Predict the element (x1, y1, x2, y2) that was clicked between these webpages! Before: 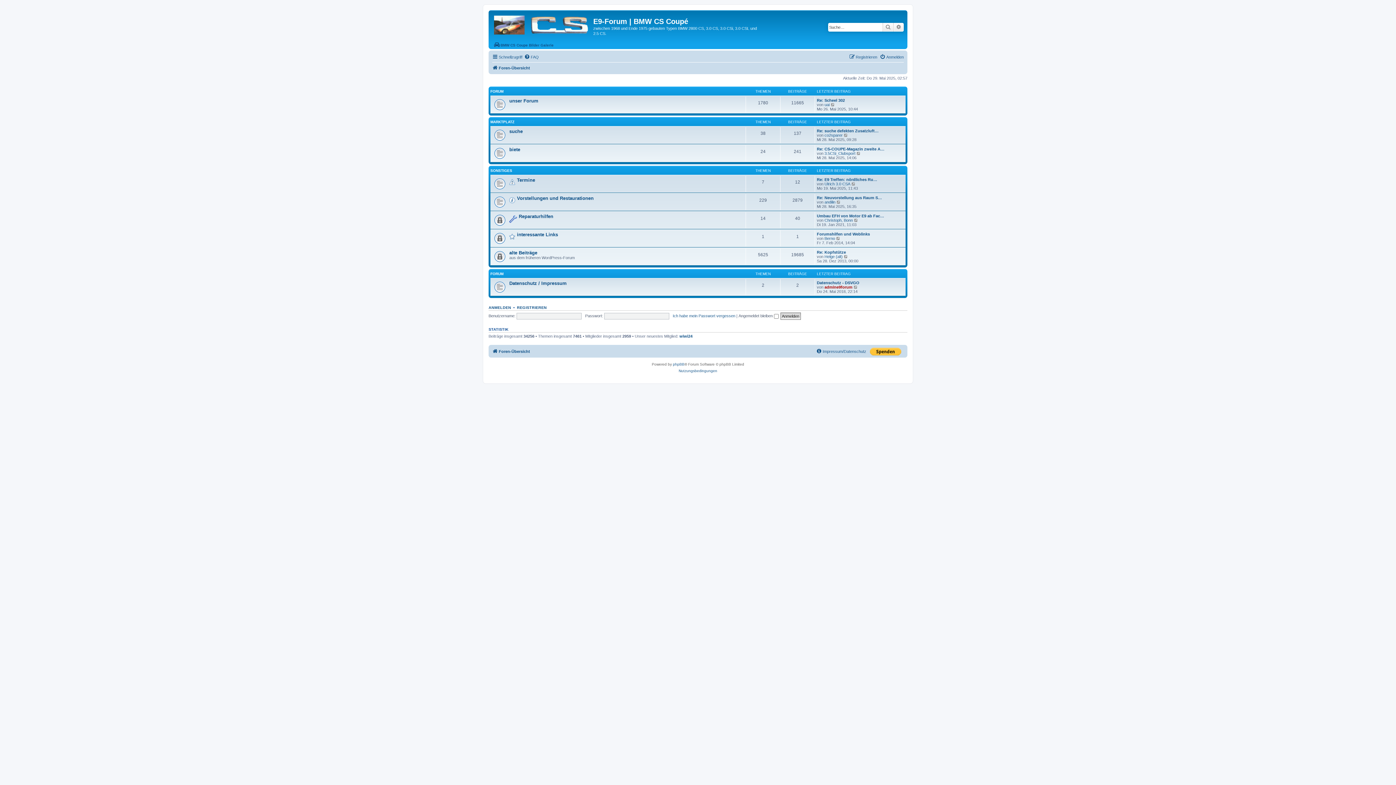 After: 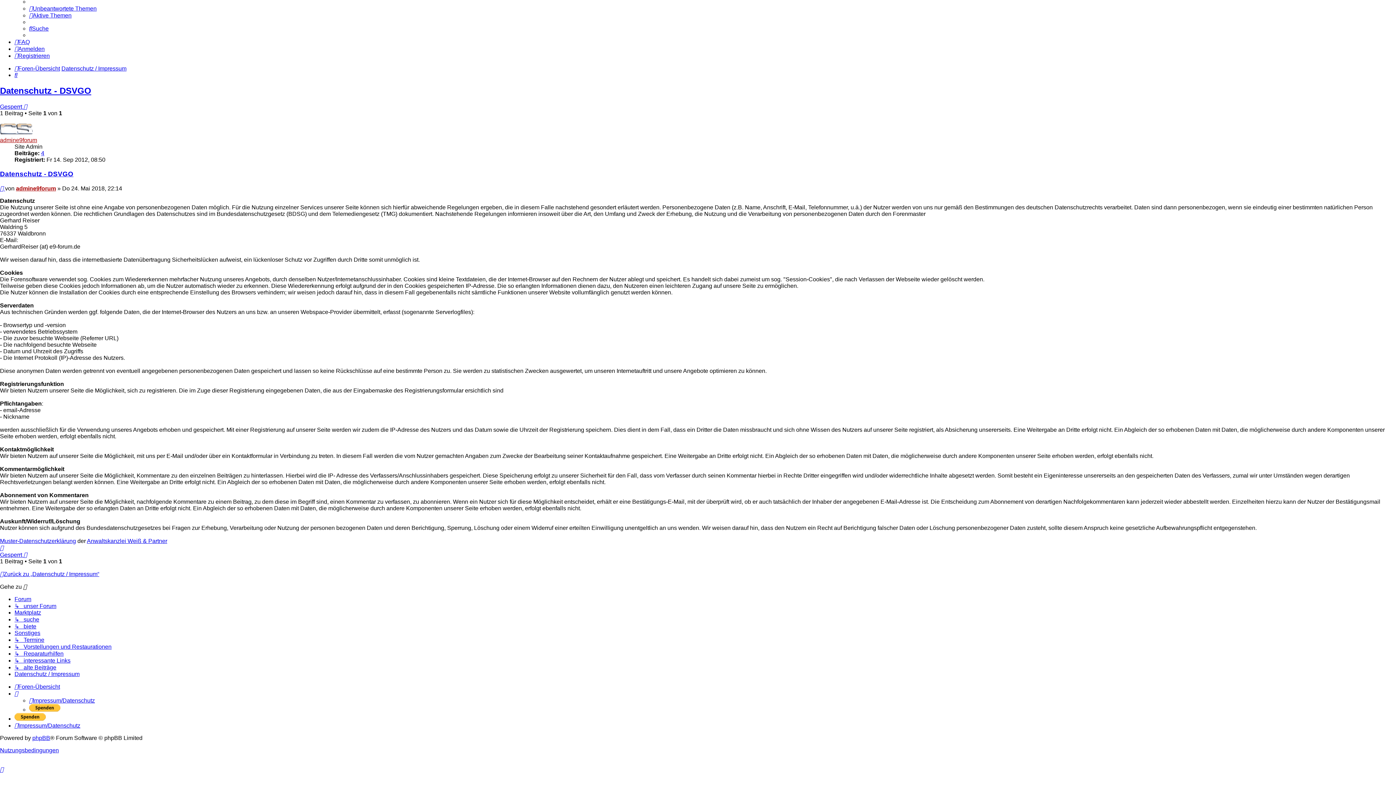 Action: bbox: (853, 285, 858, 289) label: Neuester Beitrag